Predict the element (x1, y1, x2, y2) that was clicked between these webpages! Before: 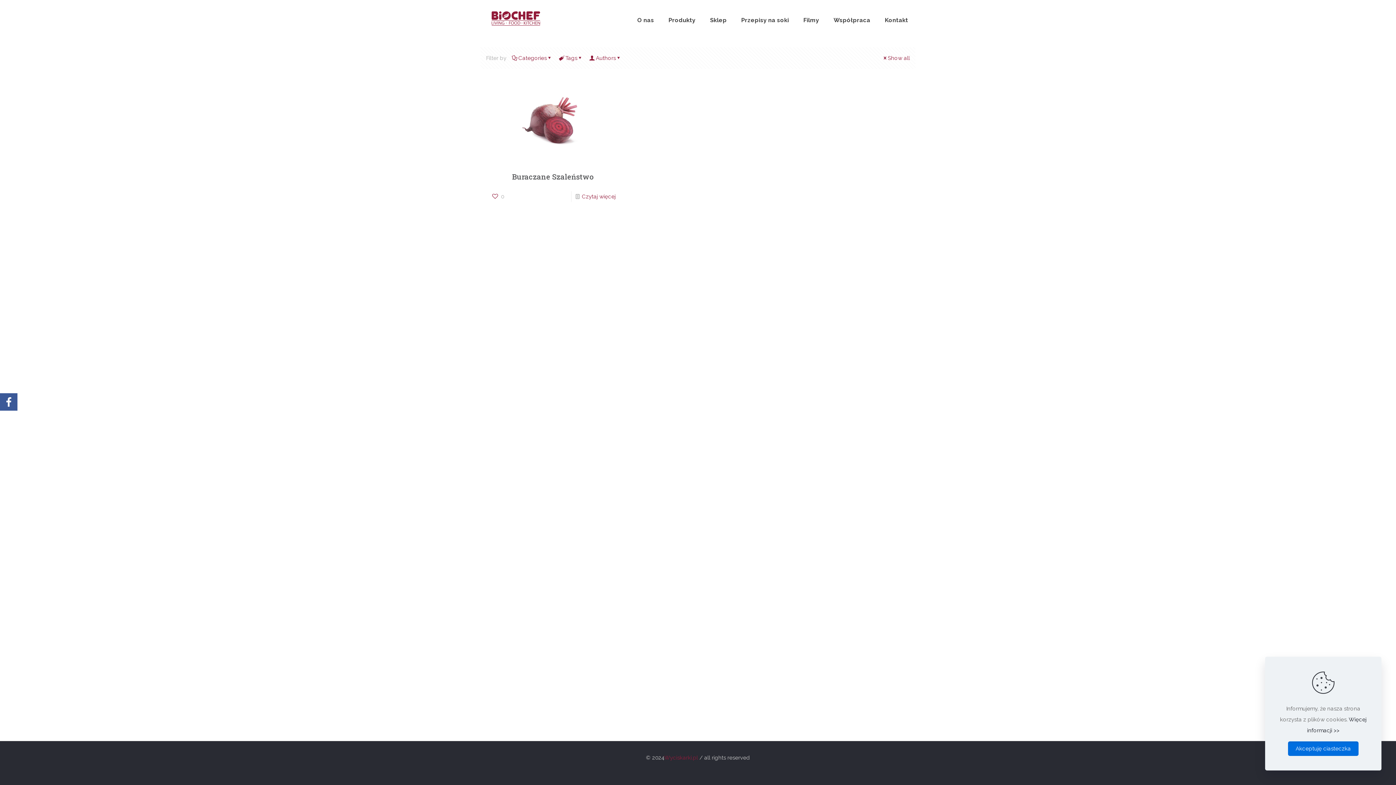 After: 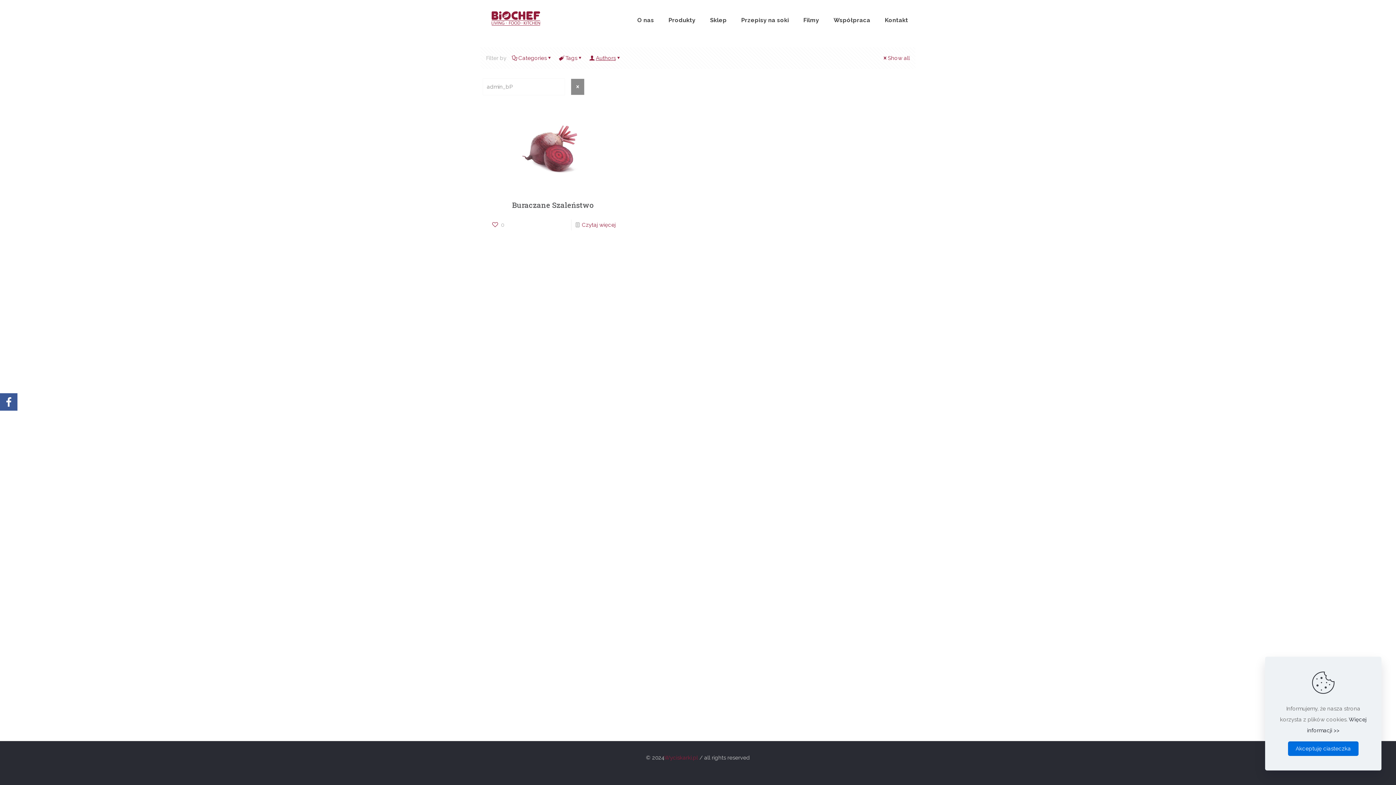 Action: label: Authors bbox: (589, 54, 622, 61)